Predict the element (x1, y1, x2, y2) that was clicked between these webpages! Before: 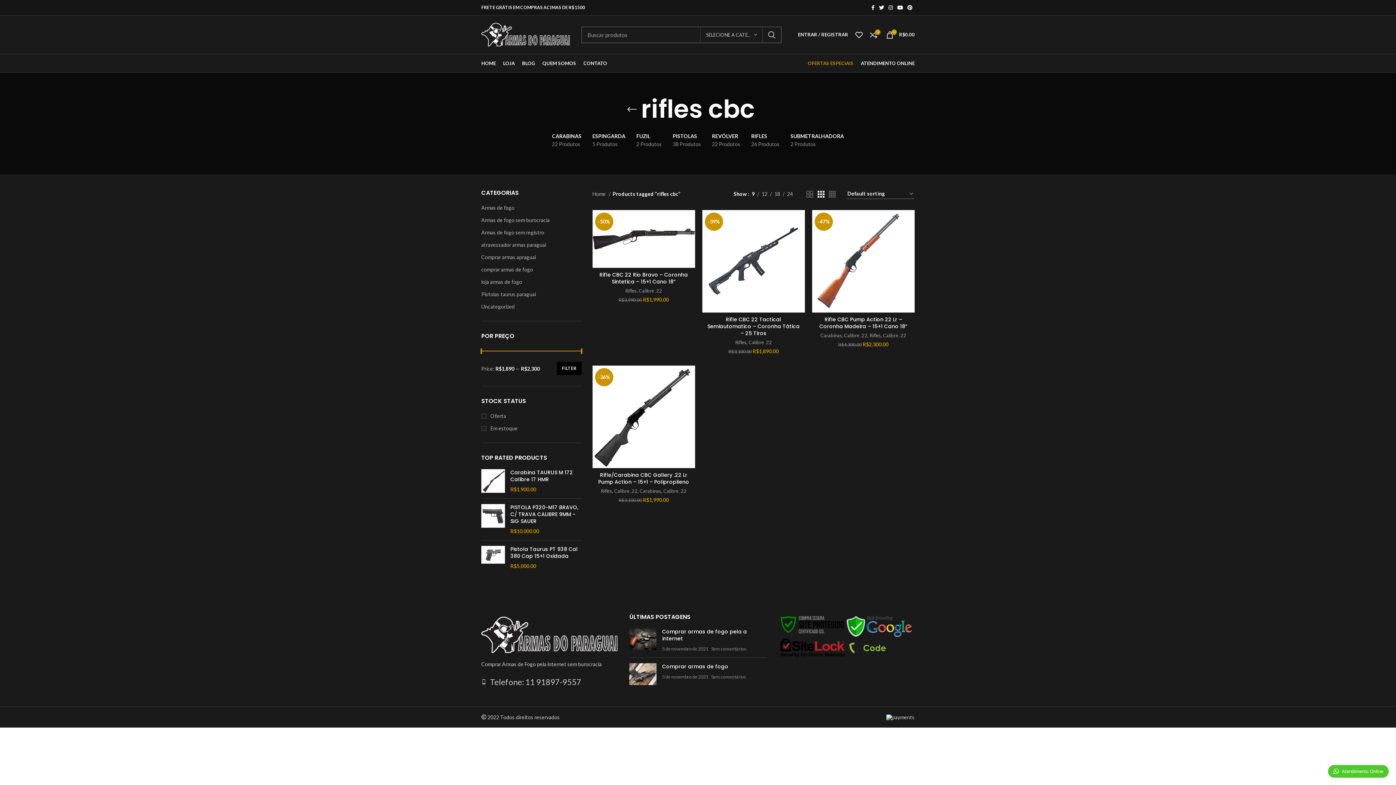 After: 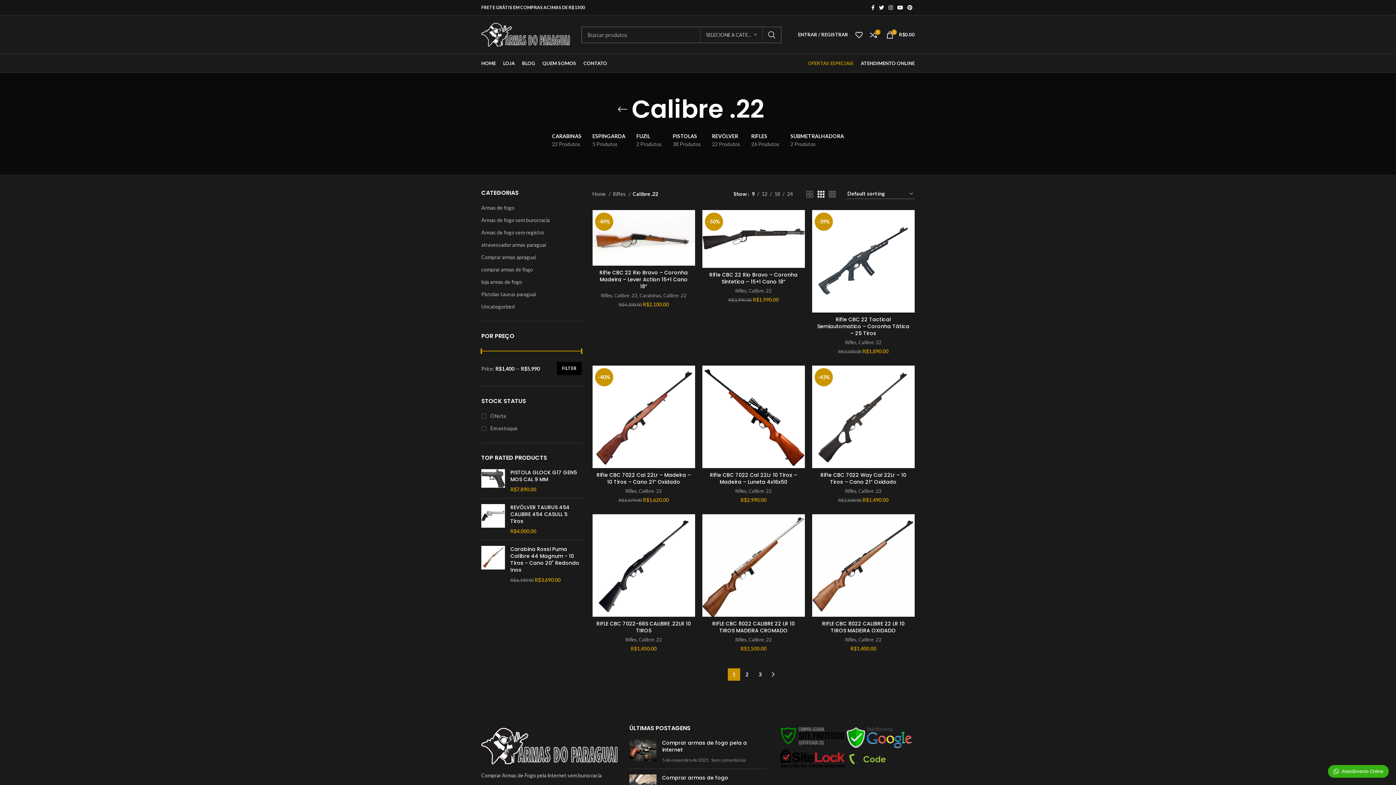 Action: bbox: (883, 332, 906, 339) label: Calibre .22